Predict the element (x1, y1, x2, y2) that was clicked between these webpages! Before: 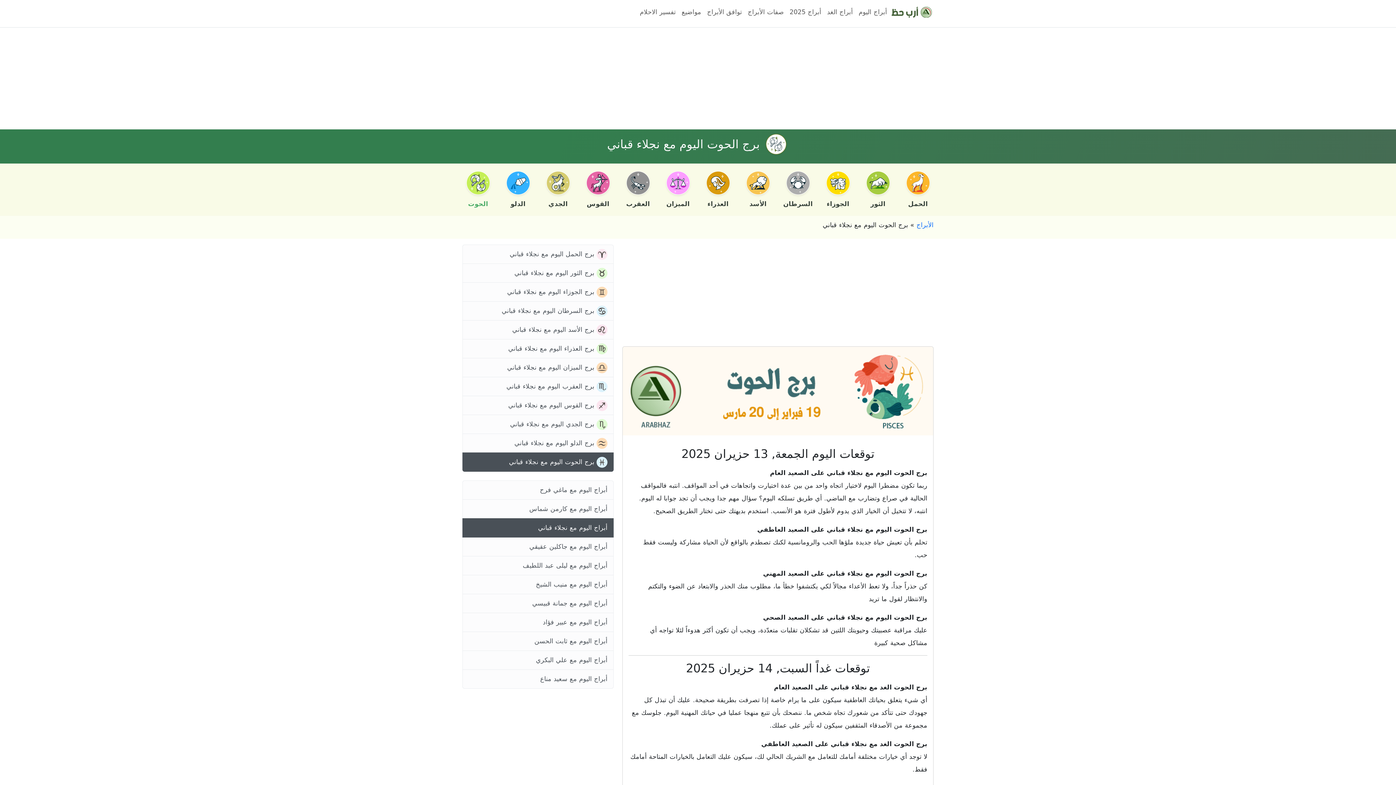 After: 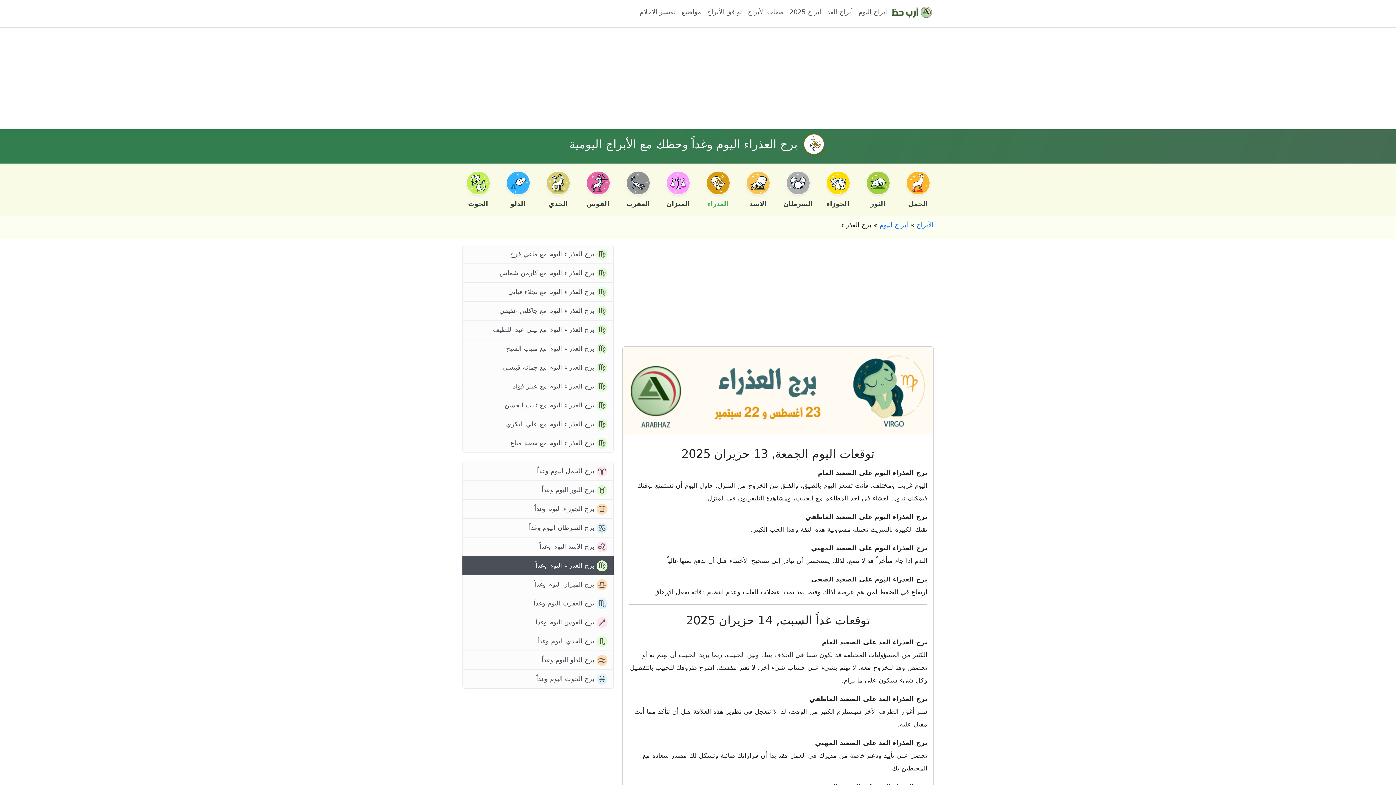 Action: label:  العذراء bbox: (702, 167, 733, 207)